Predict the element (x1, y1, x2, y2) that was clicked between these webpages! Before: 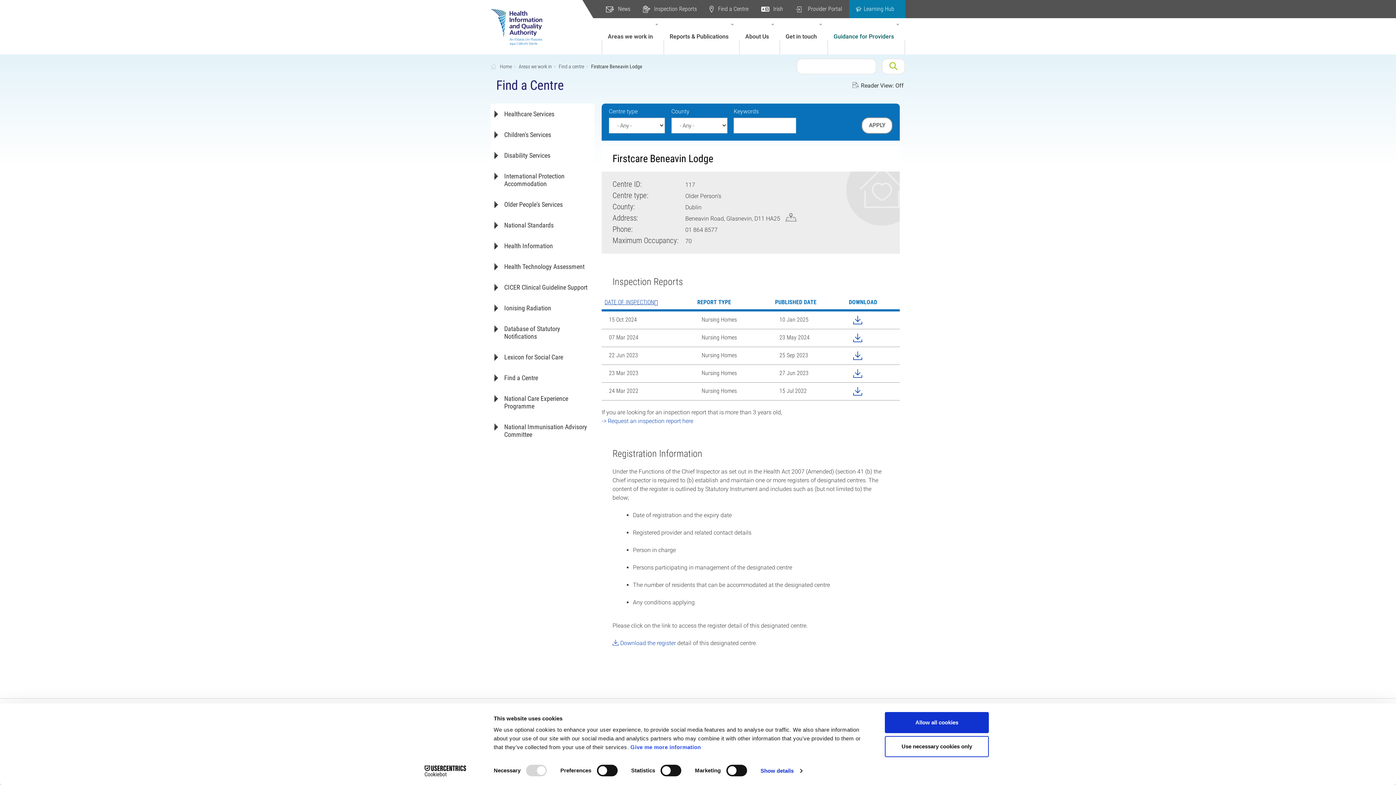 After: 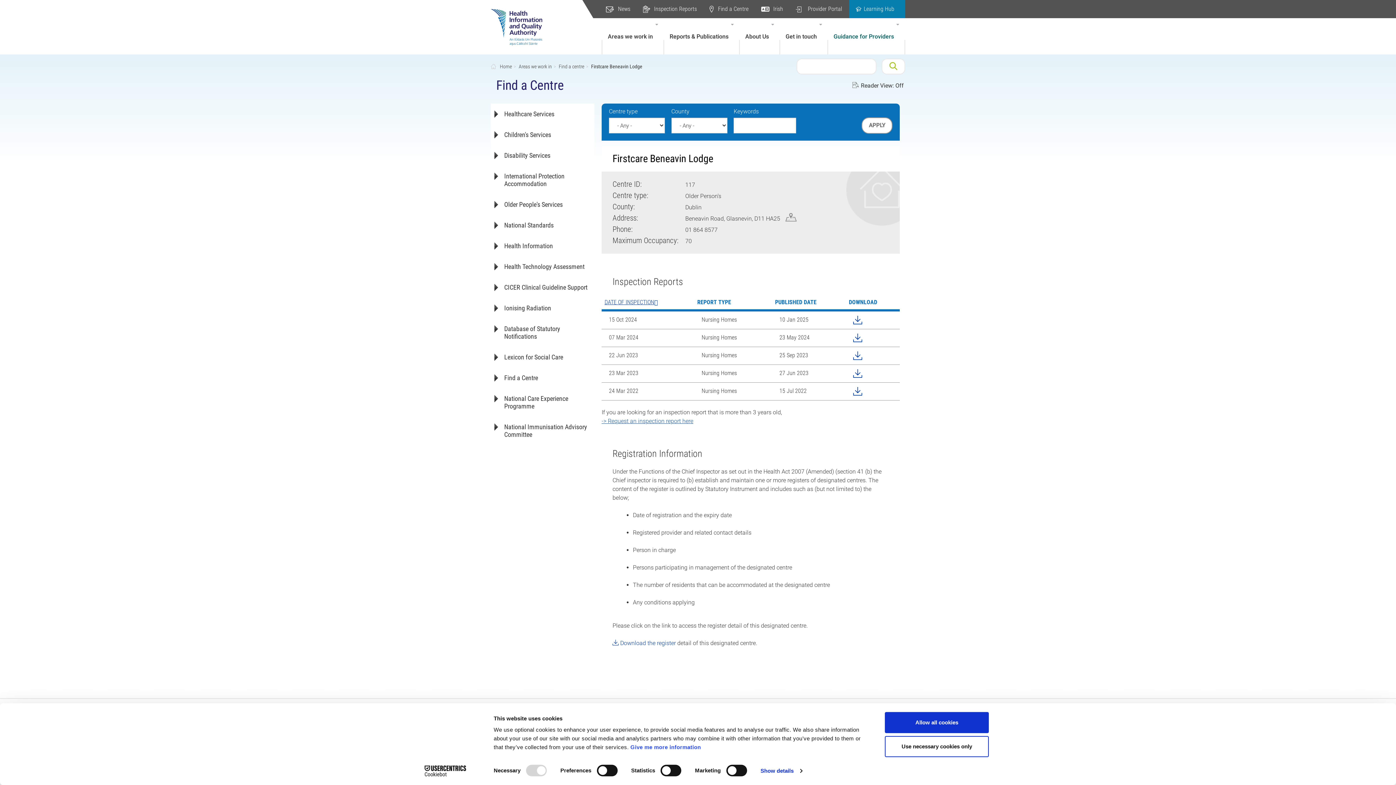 Action: label: -> Request an inspection report here bbox: (601, 417, 693, 424)